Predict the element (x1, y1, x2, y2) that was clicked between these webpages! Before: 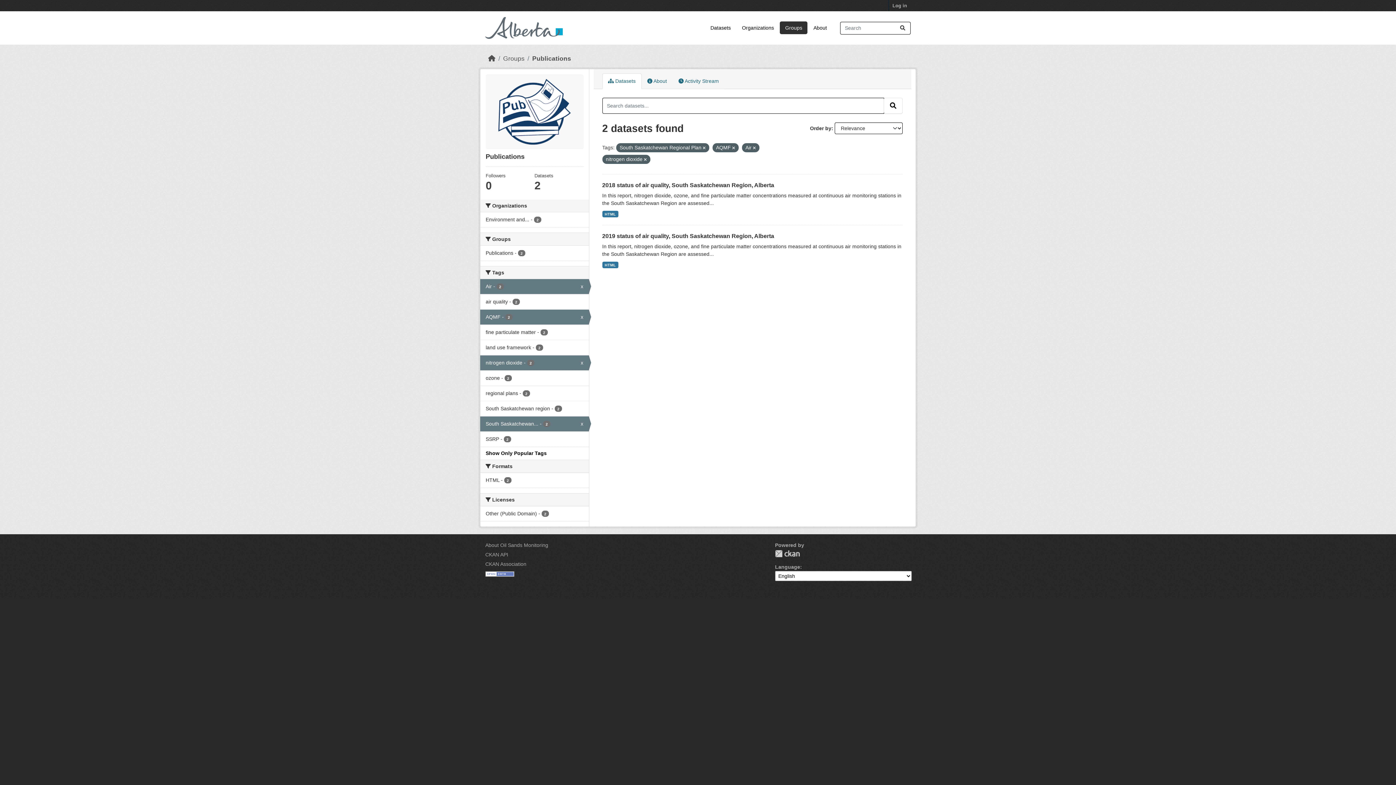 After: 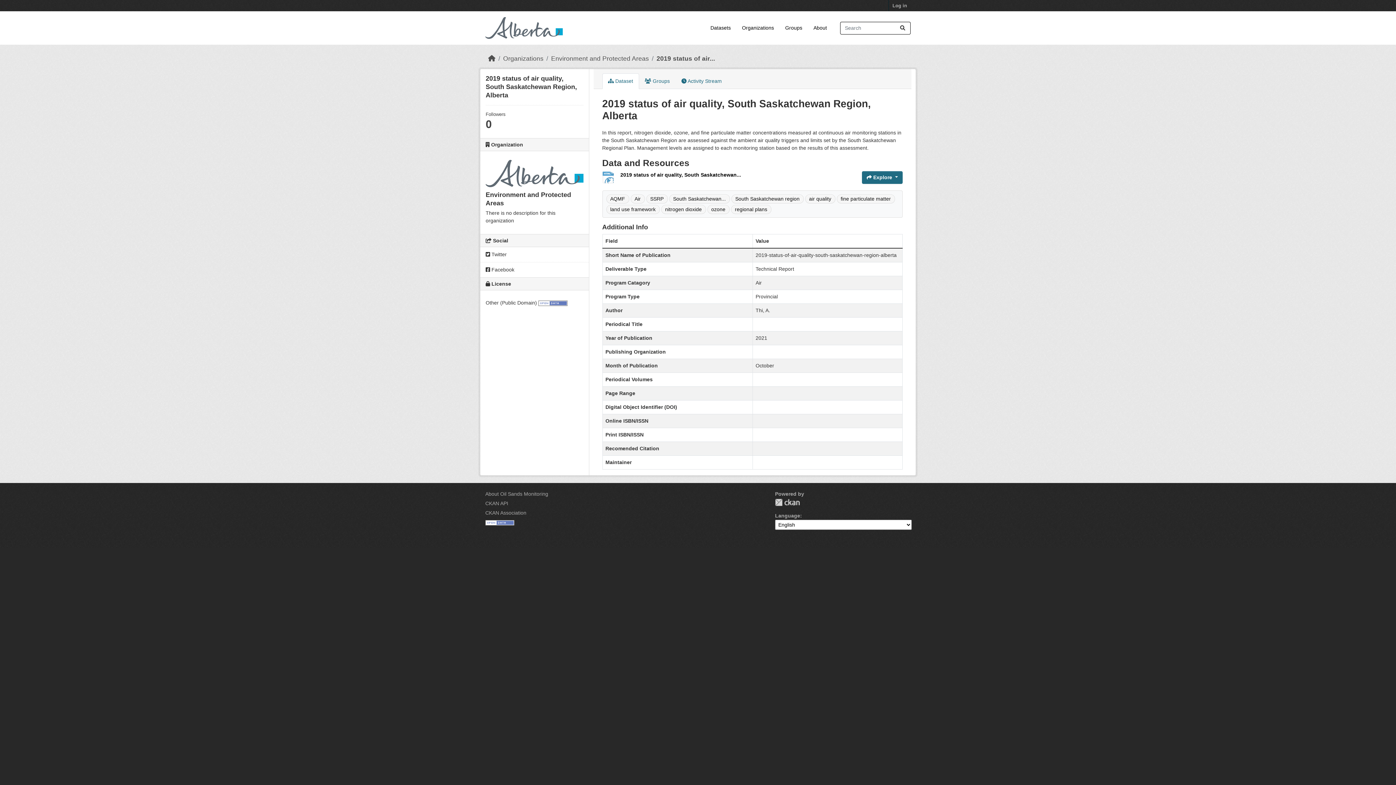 Action: label: 2019 status of air quality, South Saskatchewan Region, Alberta bbox: (602, 233, 774, 239)